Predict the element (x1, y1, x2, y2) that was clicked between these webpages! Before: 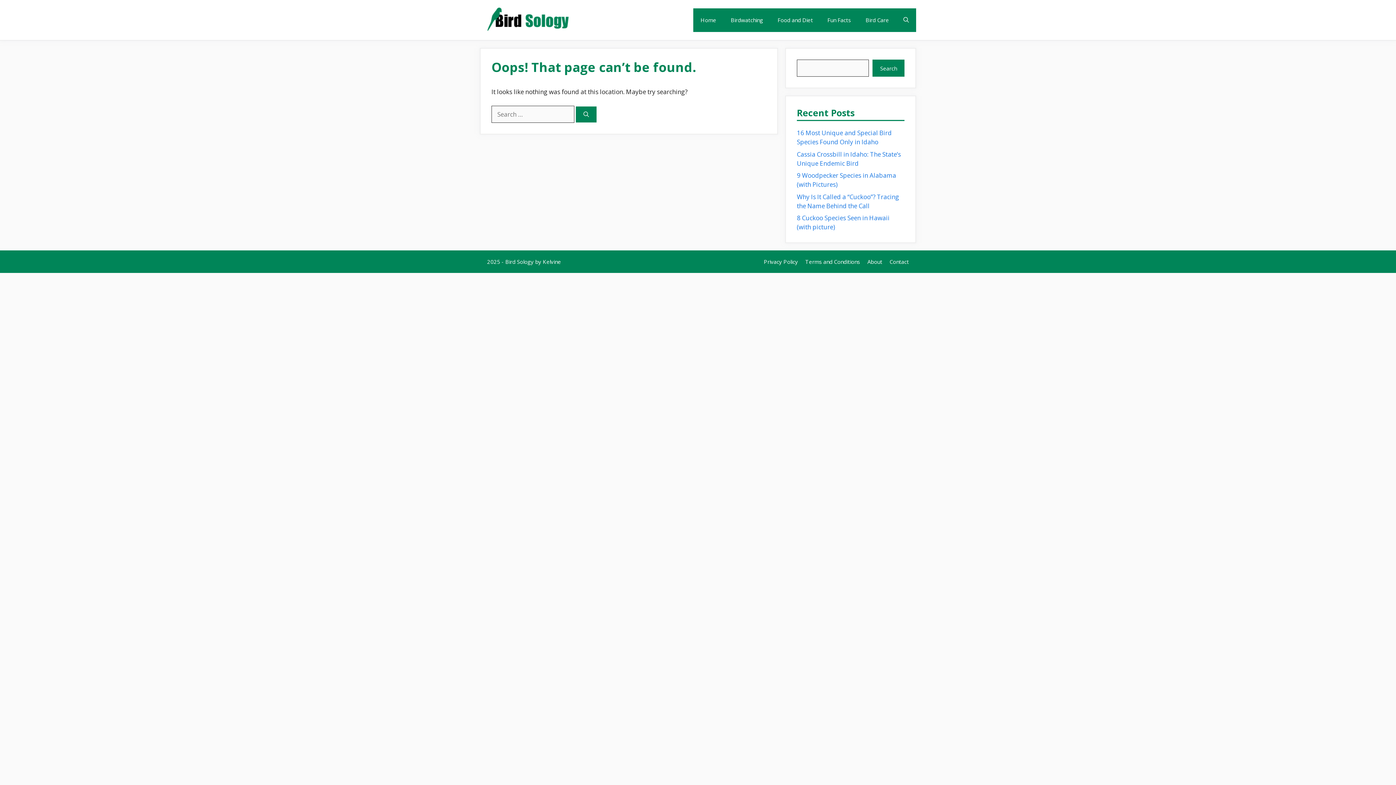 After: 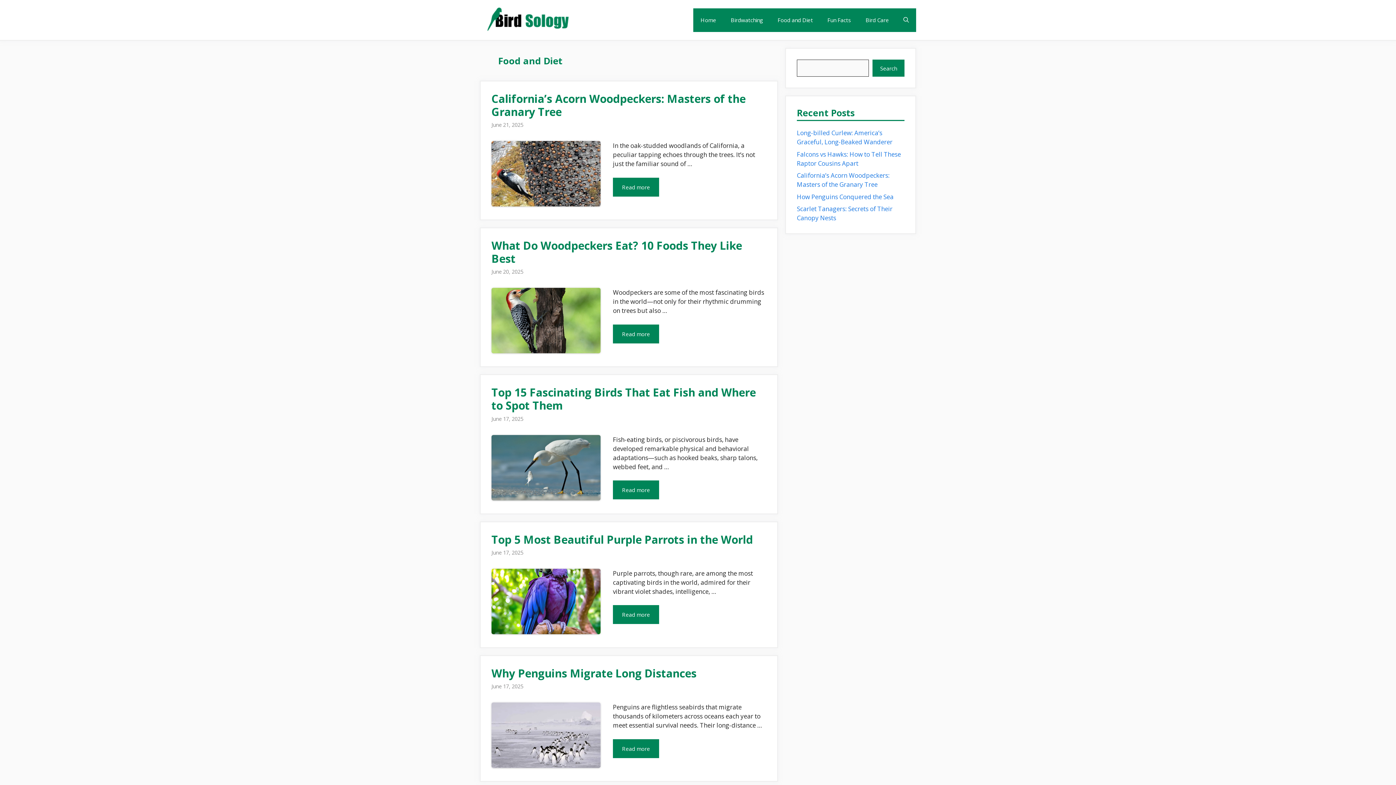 Action: label: Food and Diet bbox: (770, 8, 820, 31)